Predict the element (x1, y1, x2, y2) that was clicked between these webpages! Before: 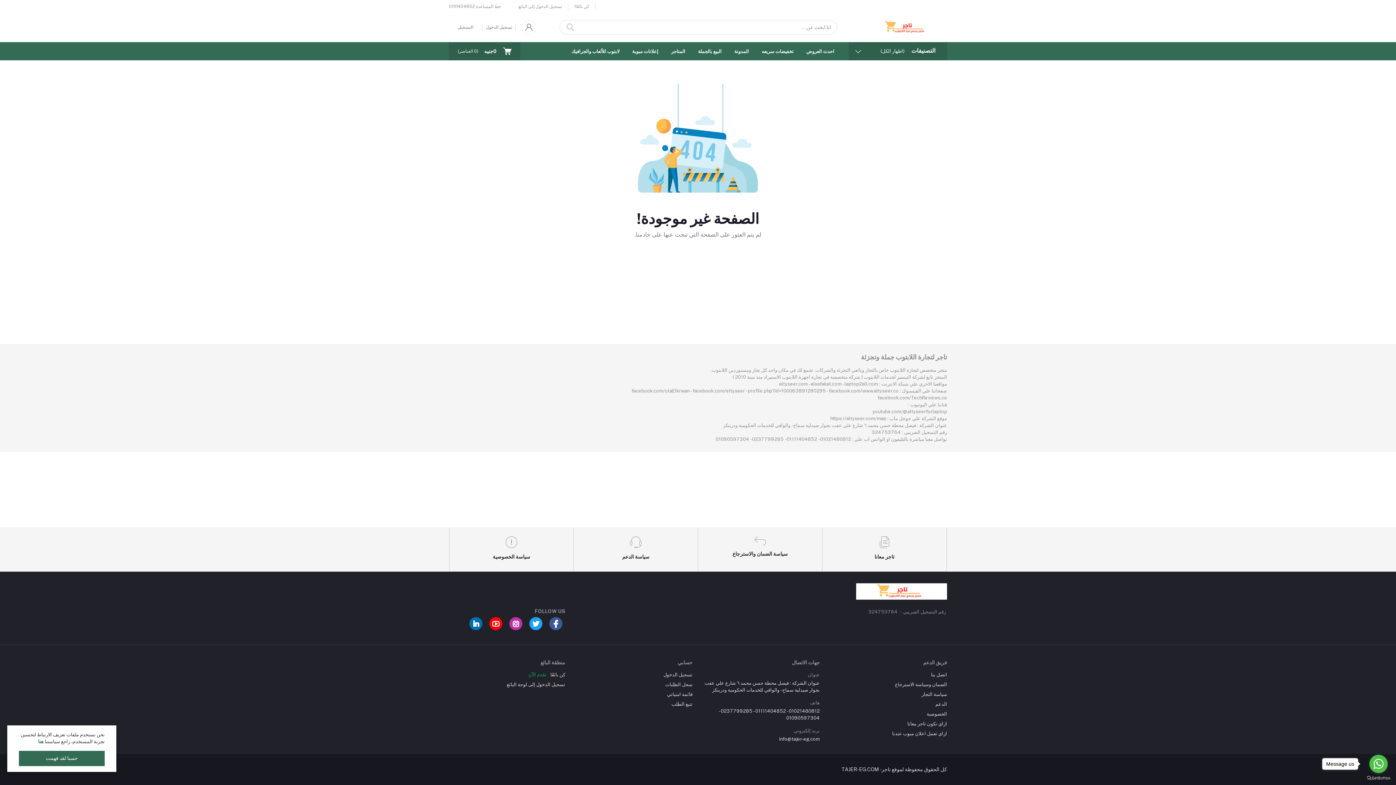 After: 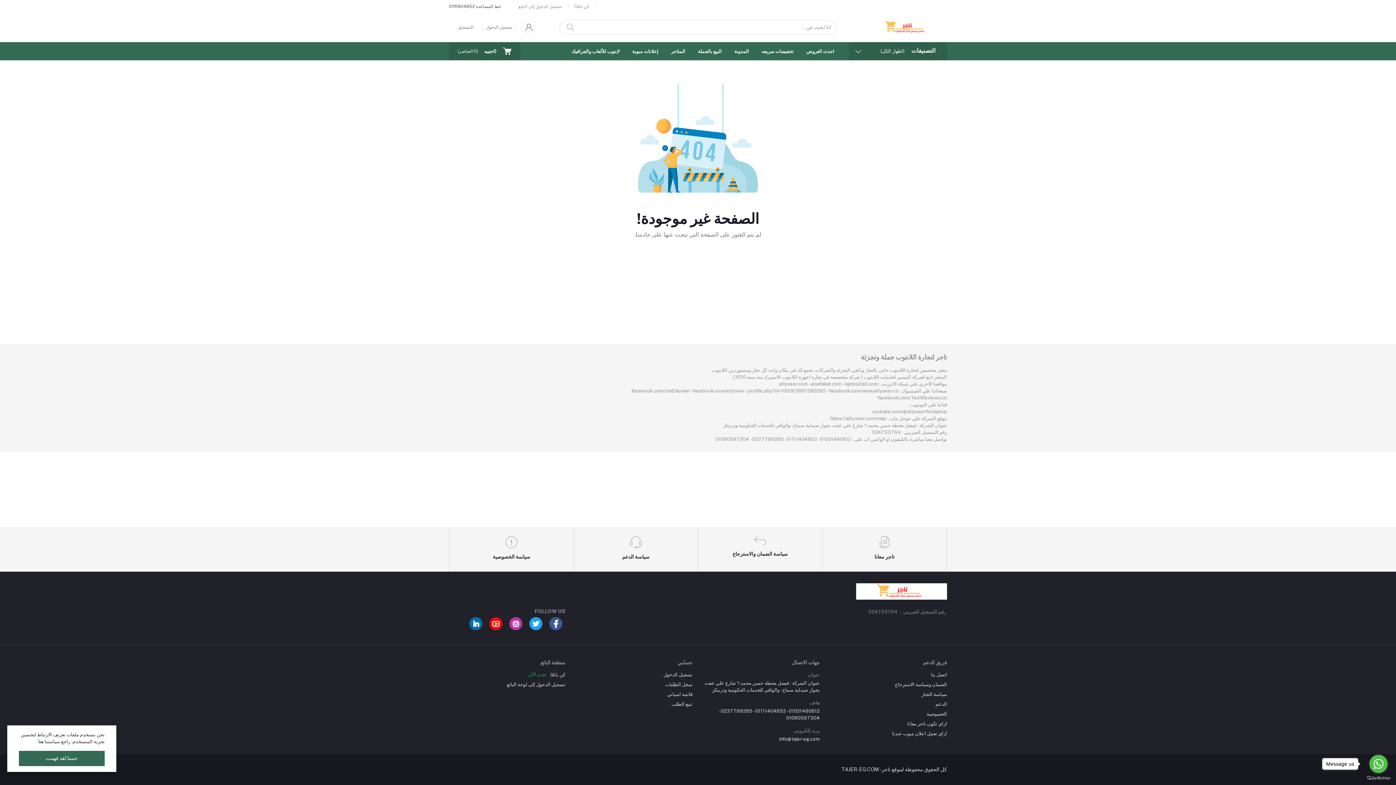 Action: label: خط المساعدة 01111404852 bbox: (449, 0, 501, 12)